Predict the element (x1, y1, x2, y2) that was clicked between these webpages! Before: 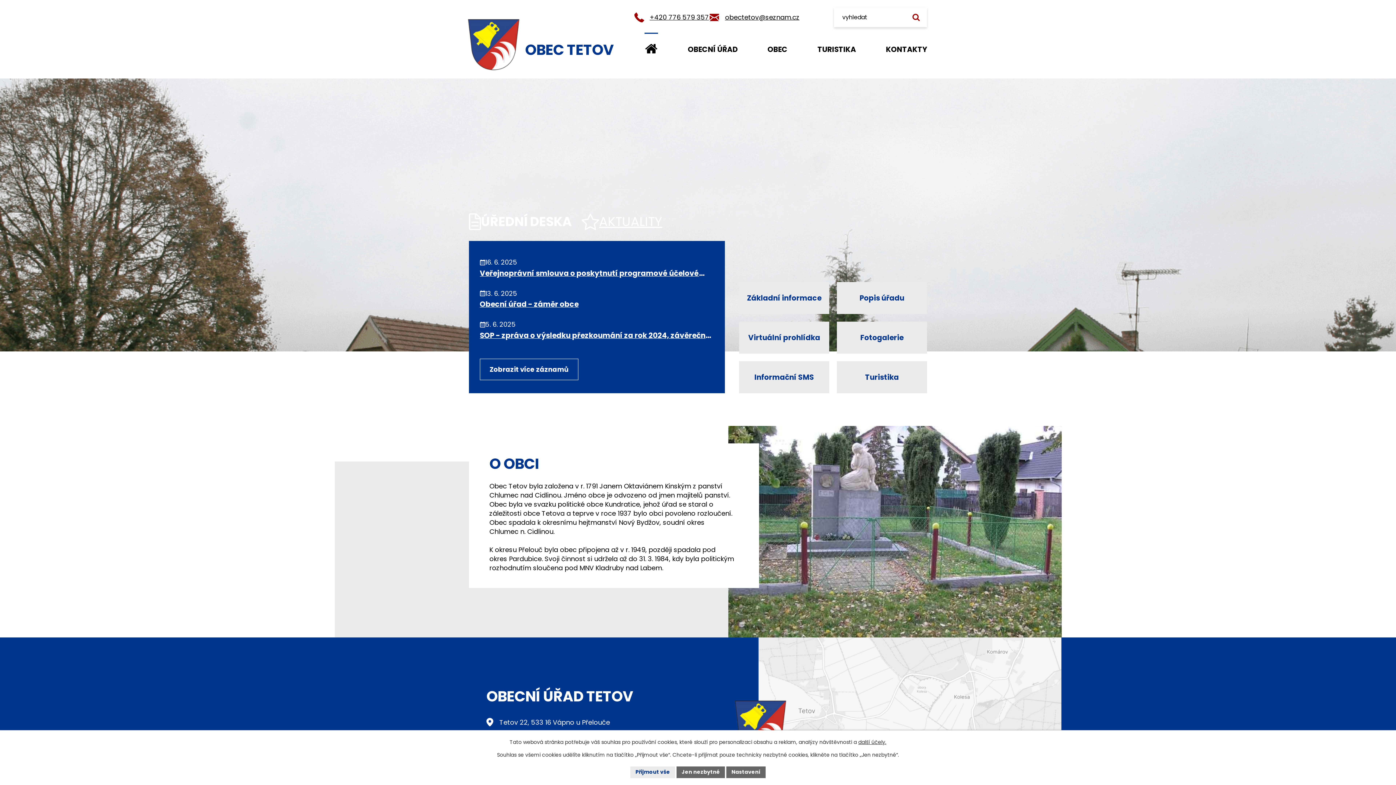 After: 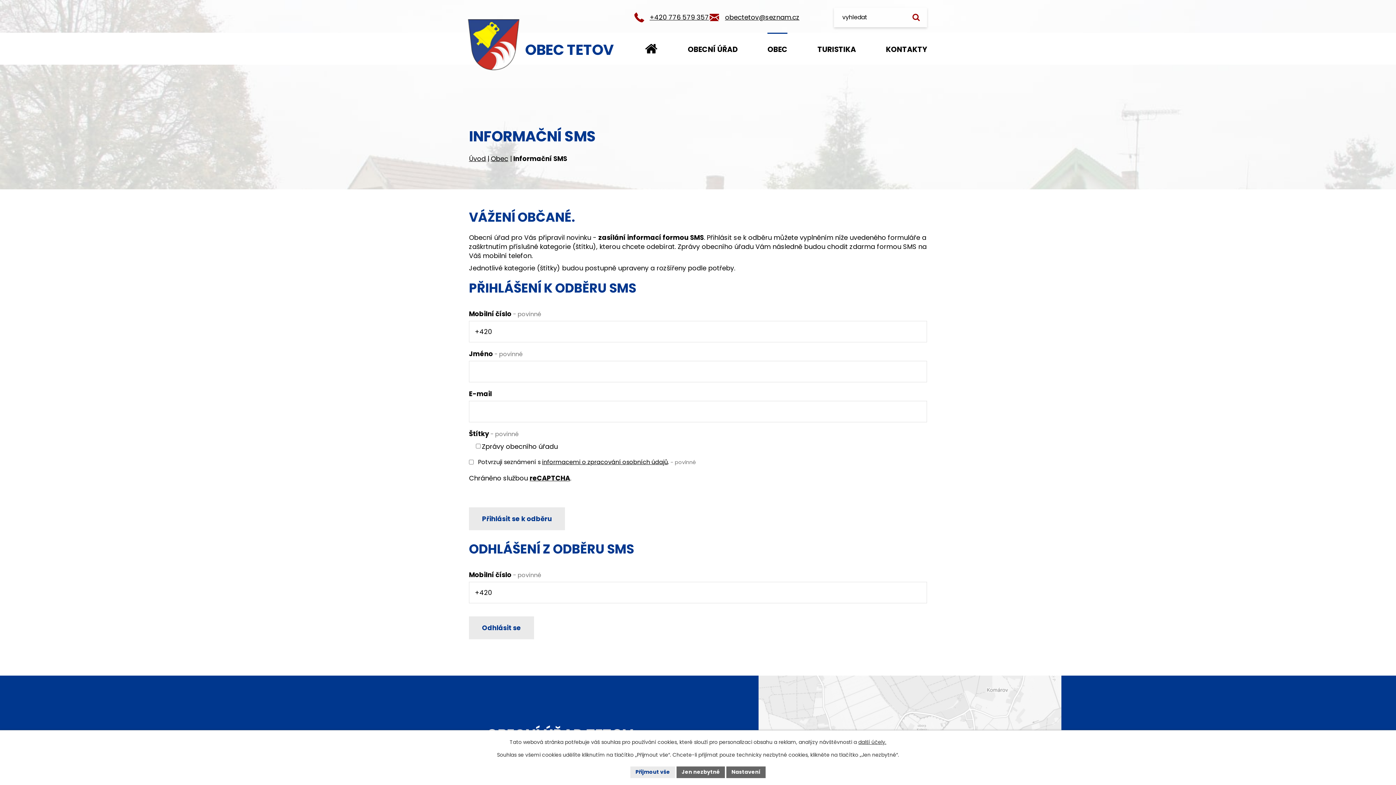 Action: bbox: (739, 361, 829, 393) label: Informační SMS